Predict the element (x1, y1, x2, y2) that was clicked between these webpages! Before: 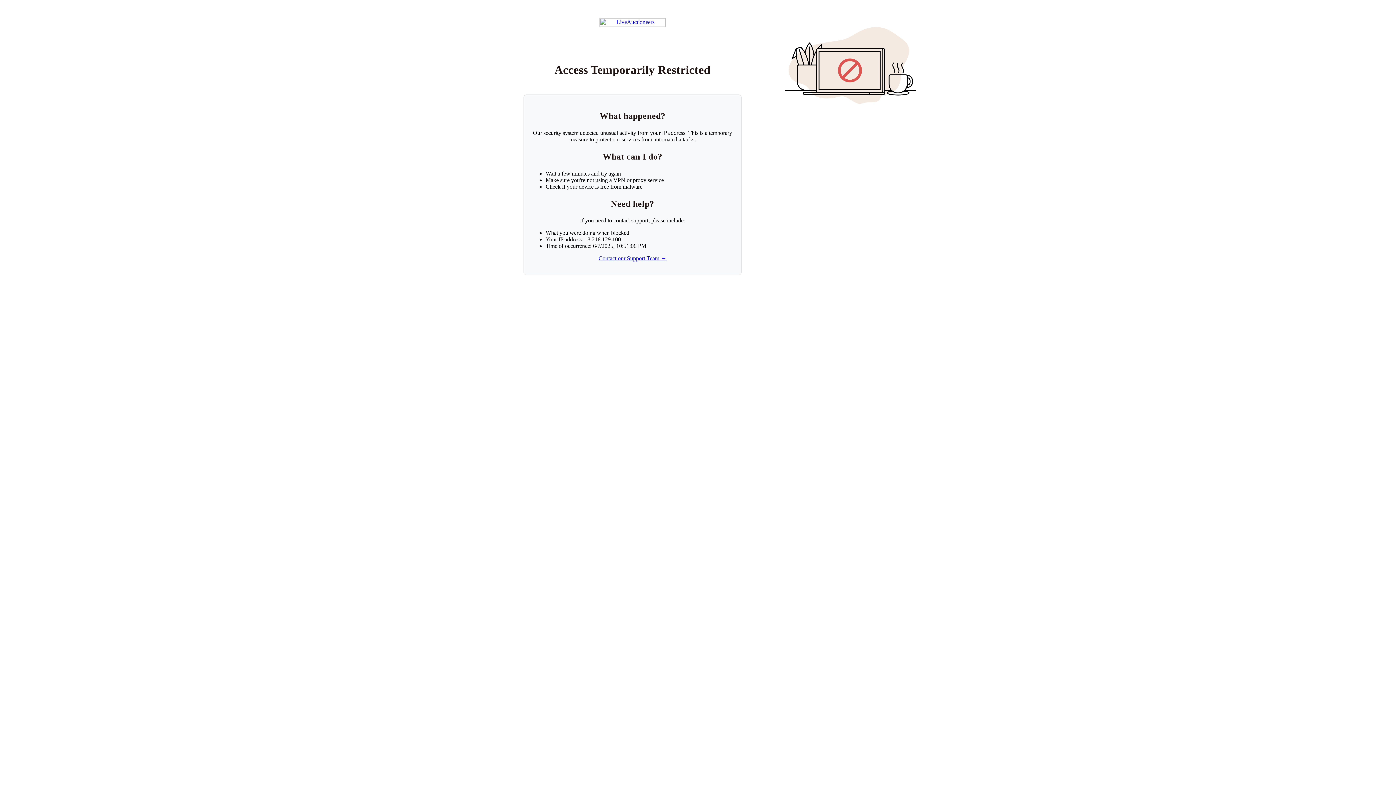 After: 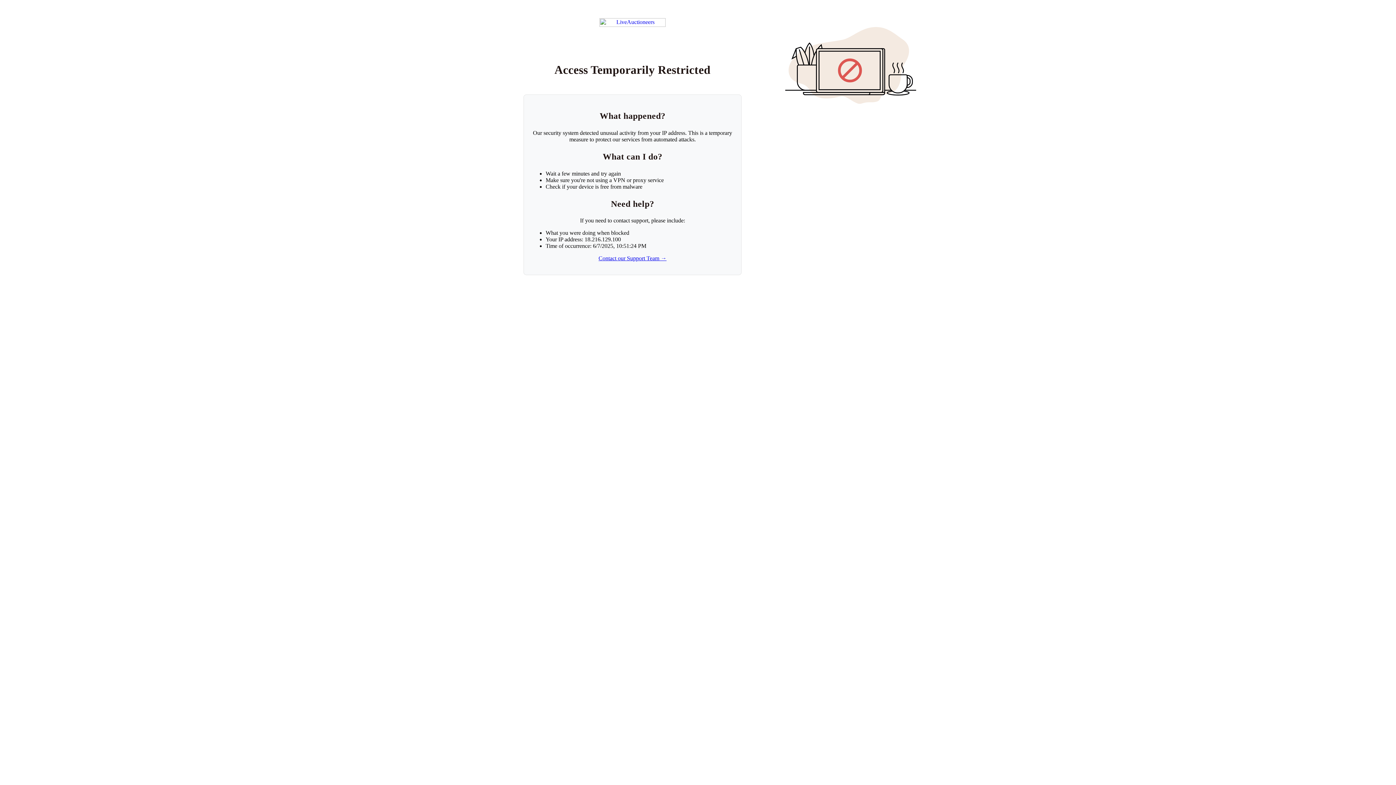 Action: bbox: (599, 18, 665, 26) label: Return to LiveAuctioneers homepage